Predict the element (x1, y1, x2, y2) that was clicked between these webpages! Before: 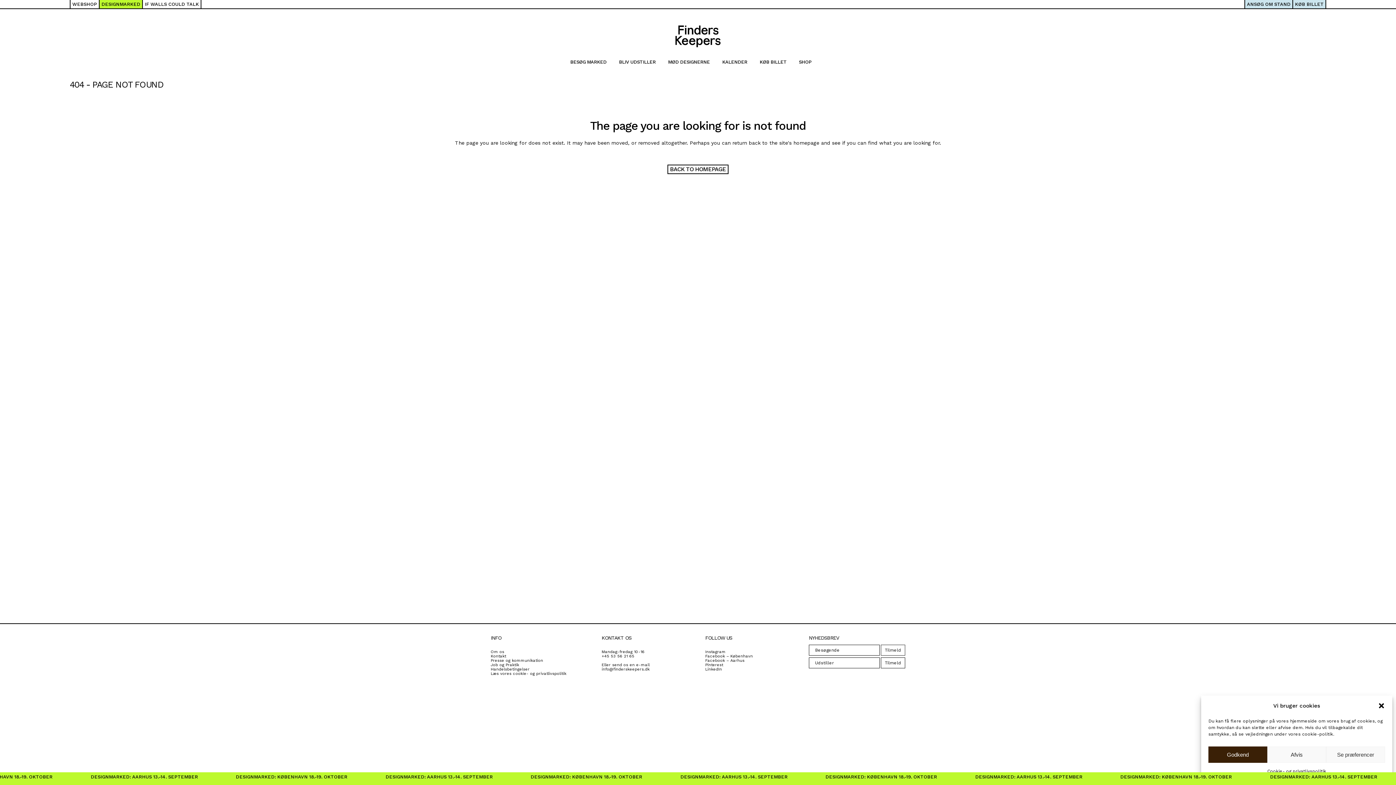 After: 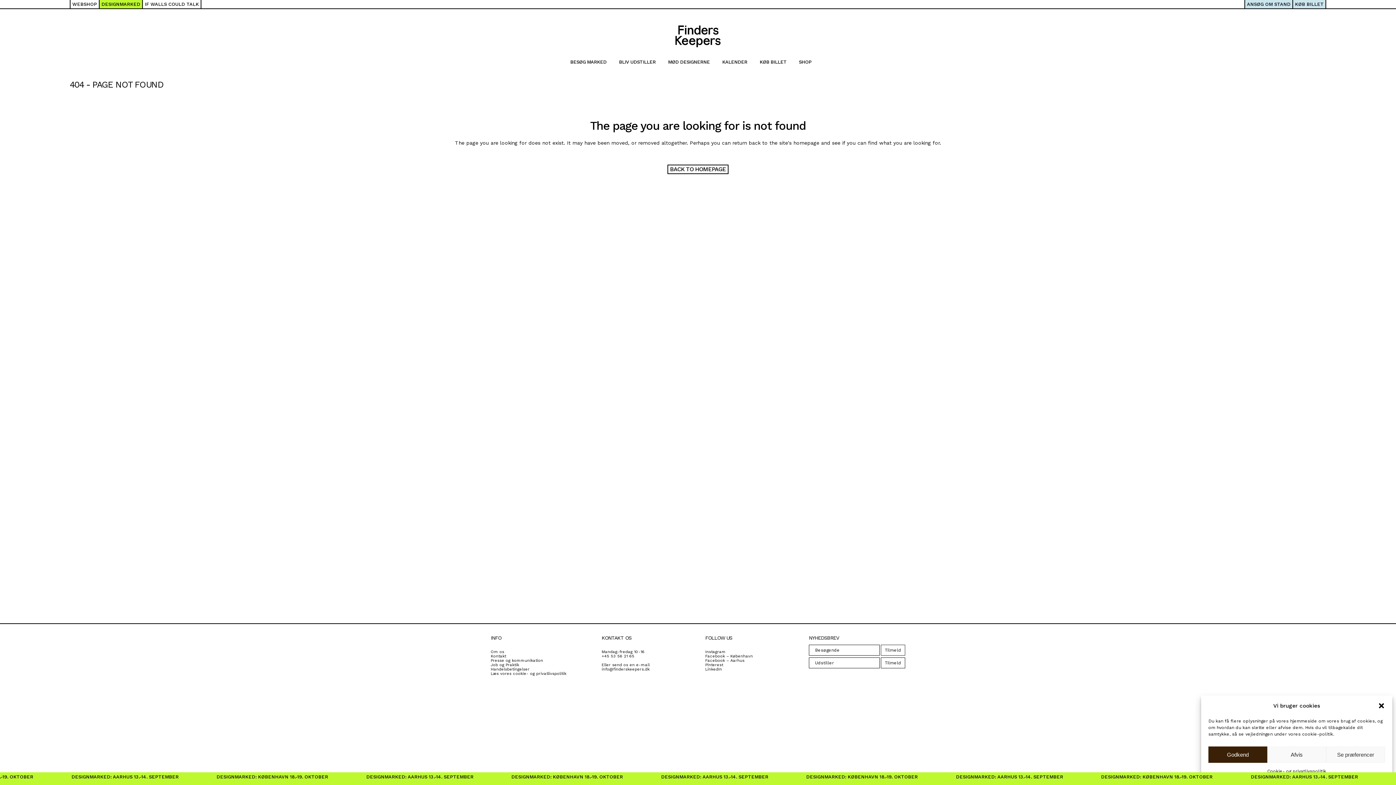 Action: bbox: (72, 1, 97, 6) label: WEBSHOP